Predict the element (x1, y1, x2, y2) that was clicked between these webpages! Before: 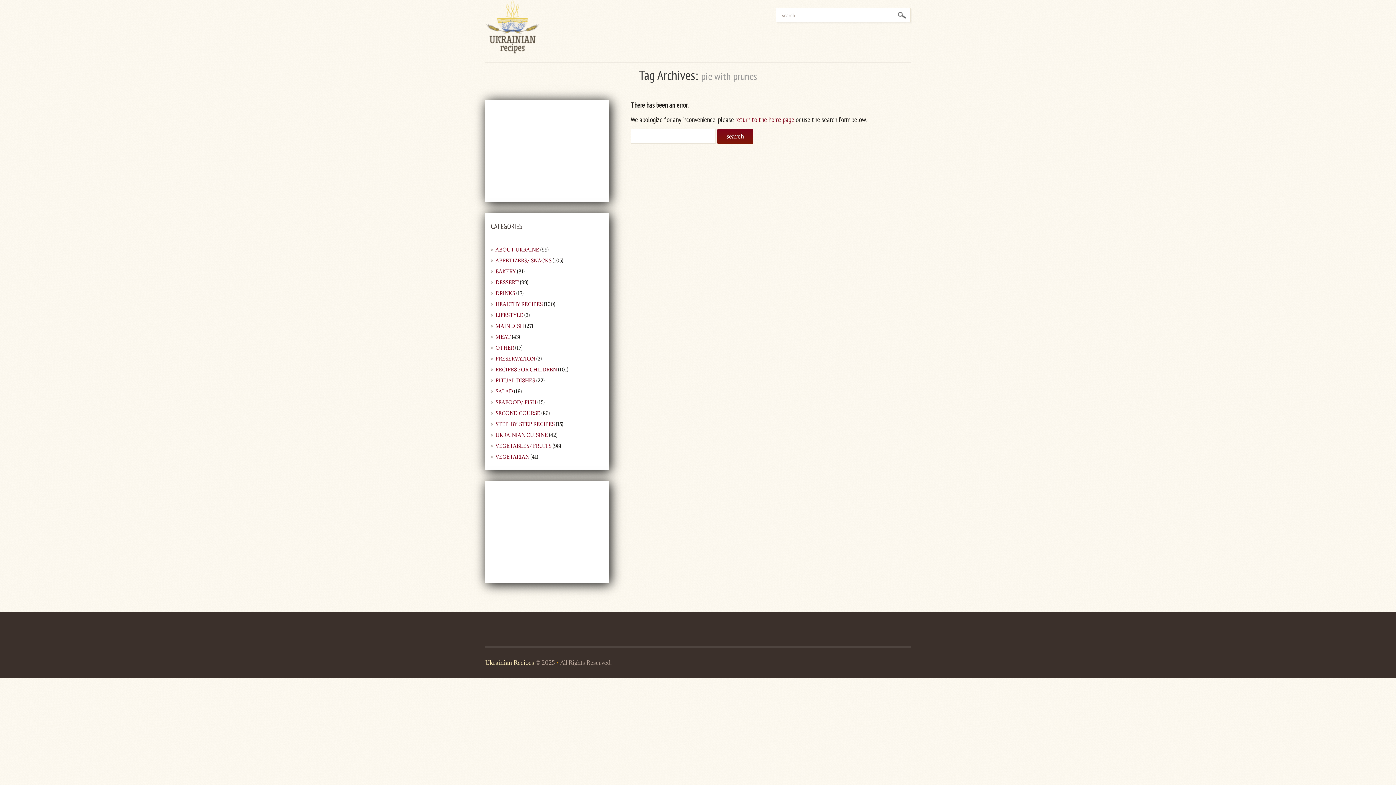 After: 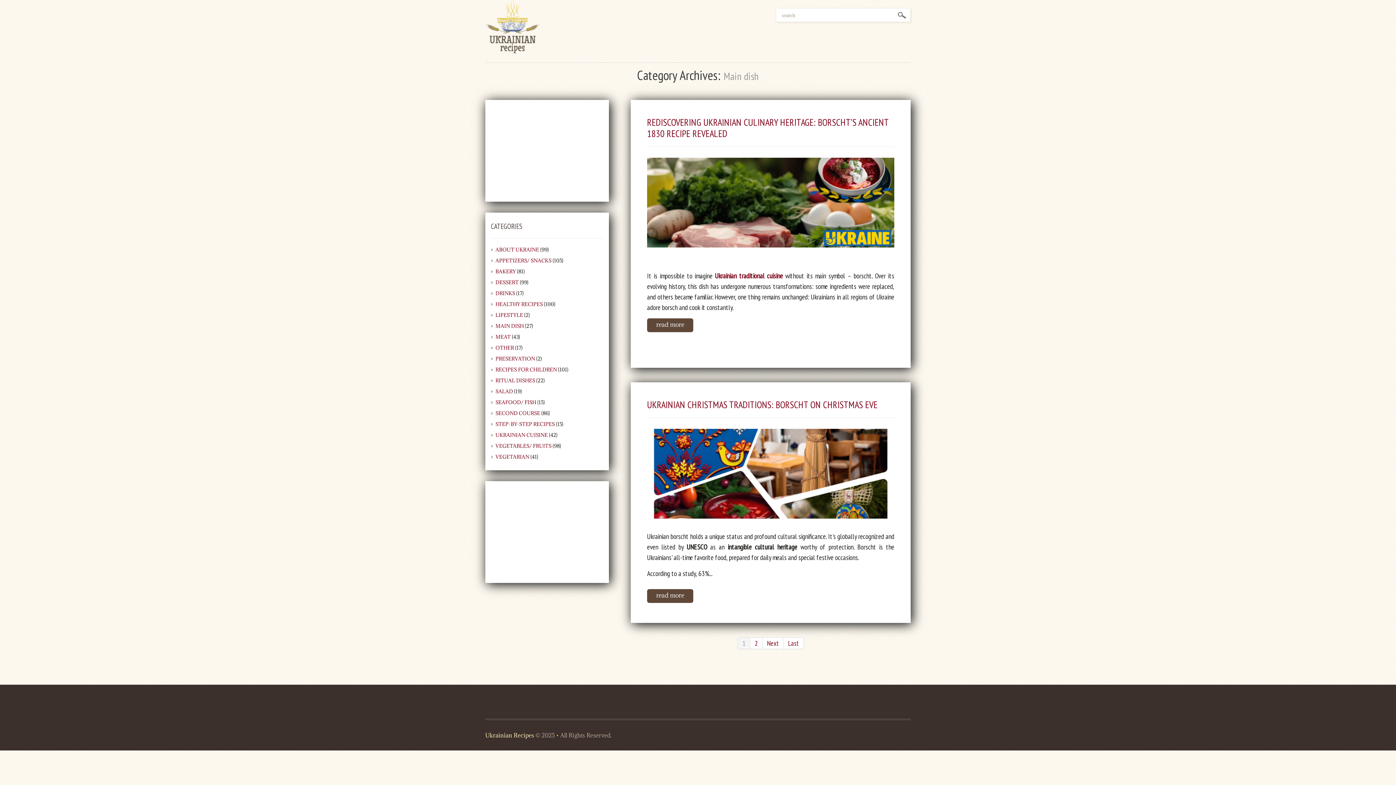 Action: label: MAIN DISH bbox: (495, 322, 524, 329)